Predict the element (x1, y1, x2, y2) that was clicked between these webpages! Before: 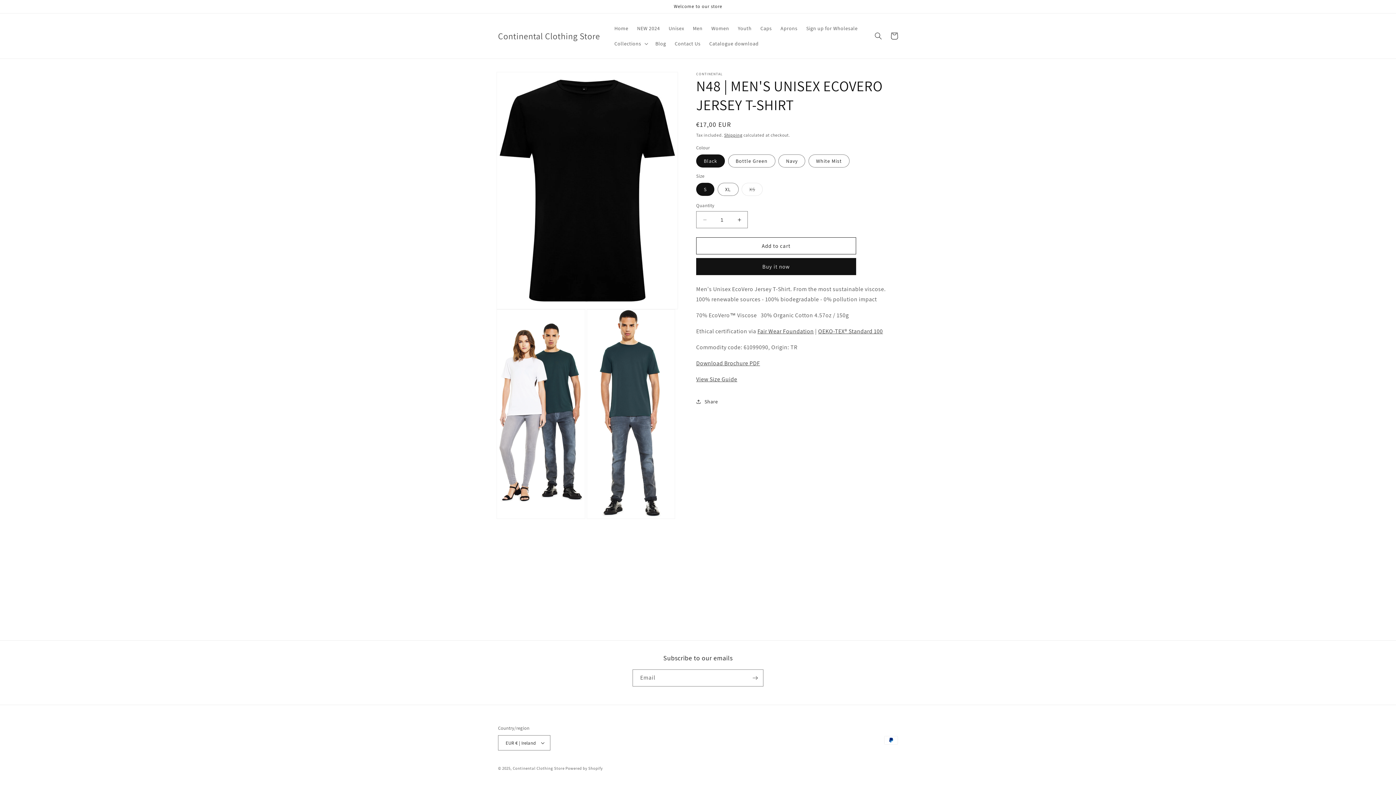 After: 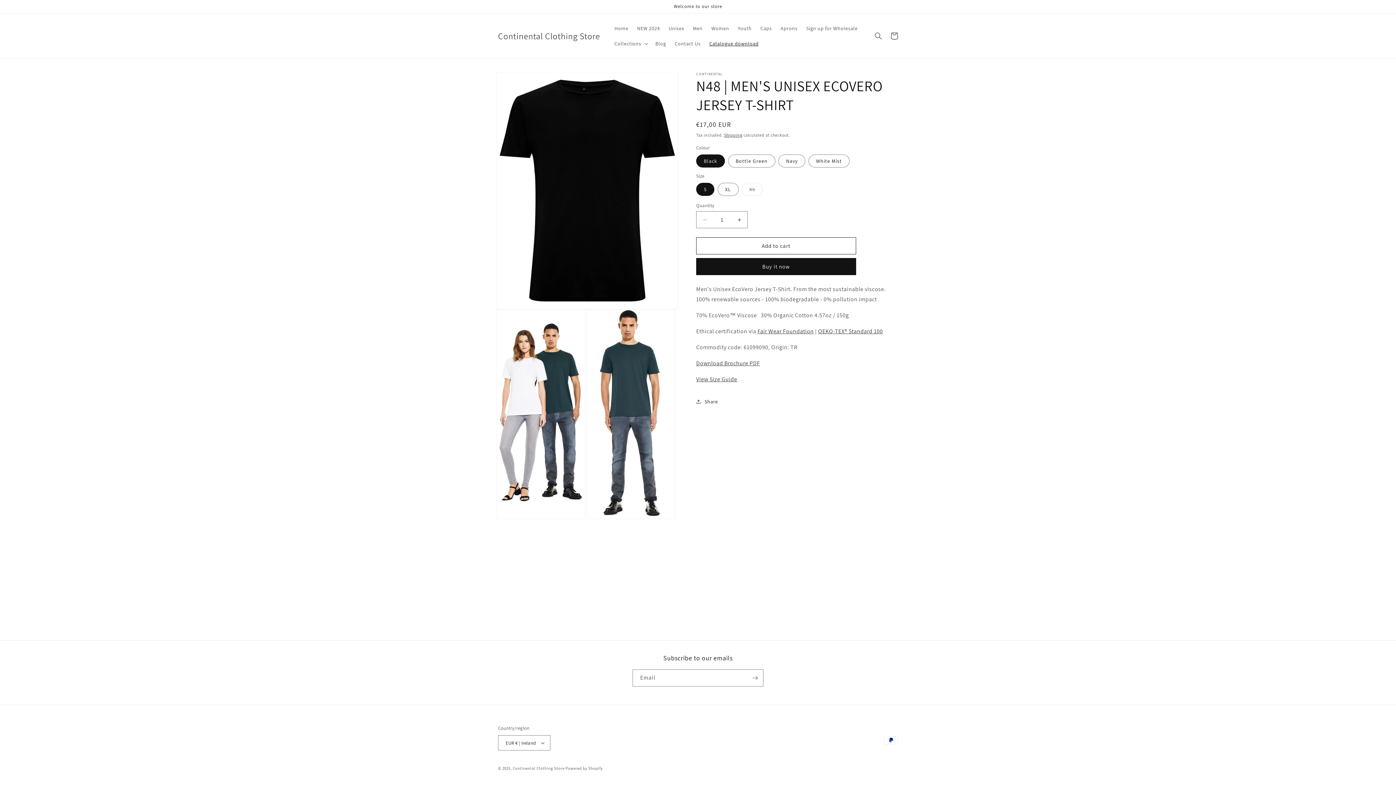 Action: label: Catalogue download bbox: (705, 36, 763, 51)